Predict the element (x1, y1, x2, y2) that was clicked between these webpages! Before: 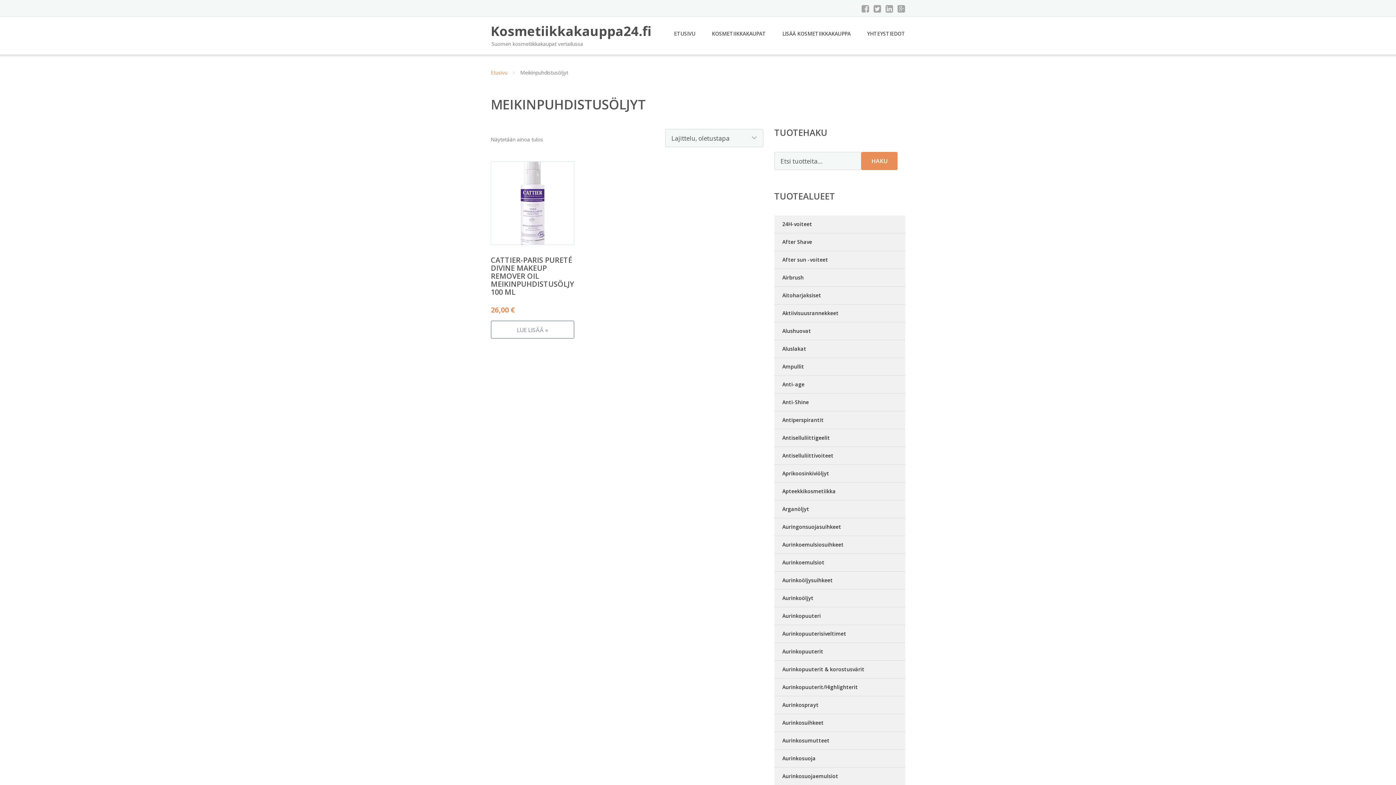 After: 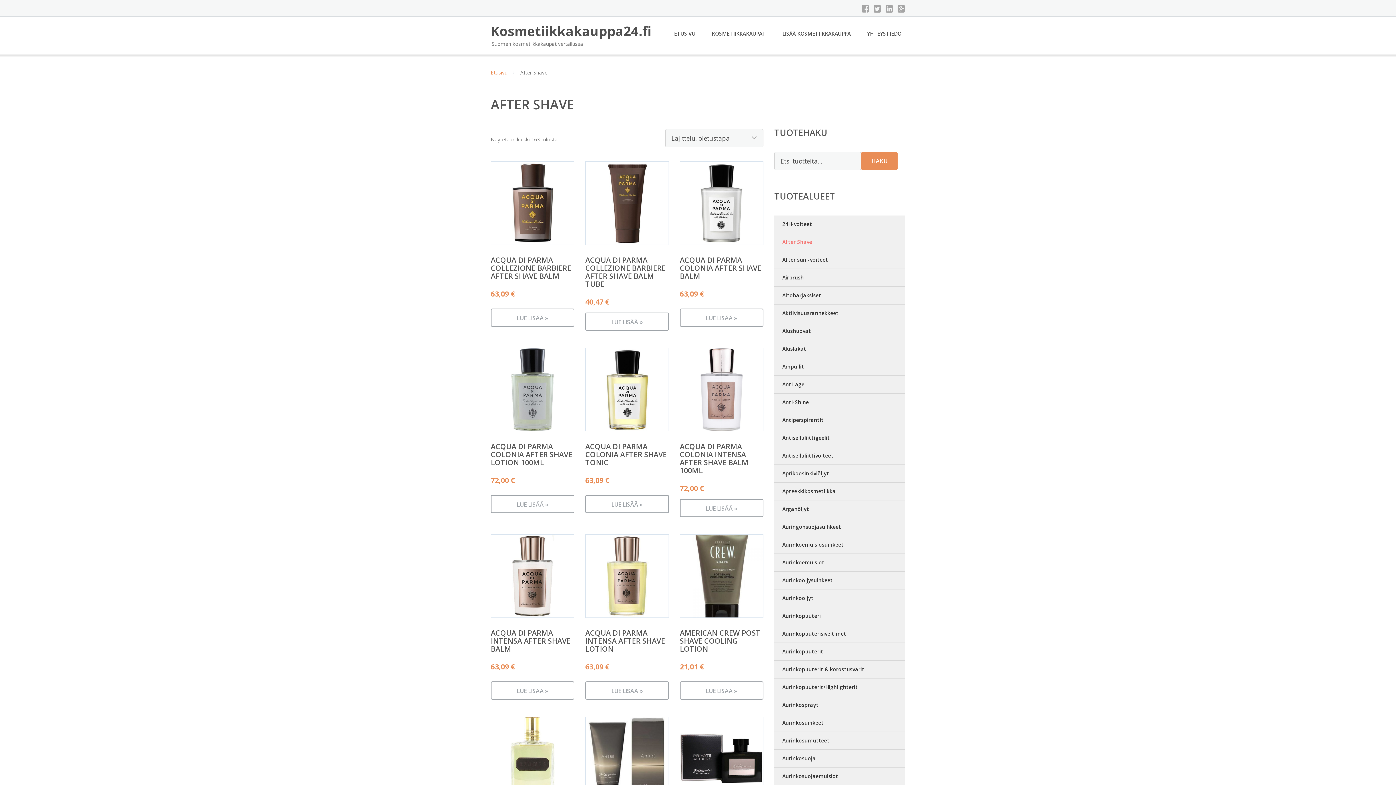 Action: label: After Shave bbox: (774, 233, 905, 251)